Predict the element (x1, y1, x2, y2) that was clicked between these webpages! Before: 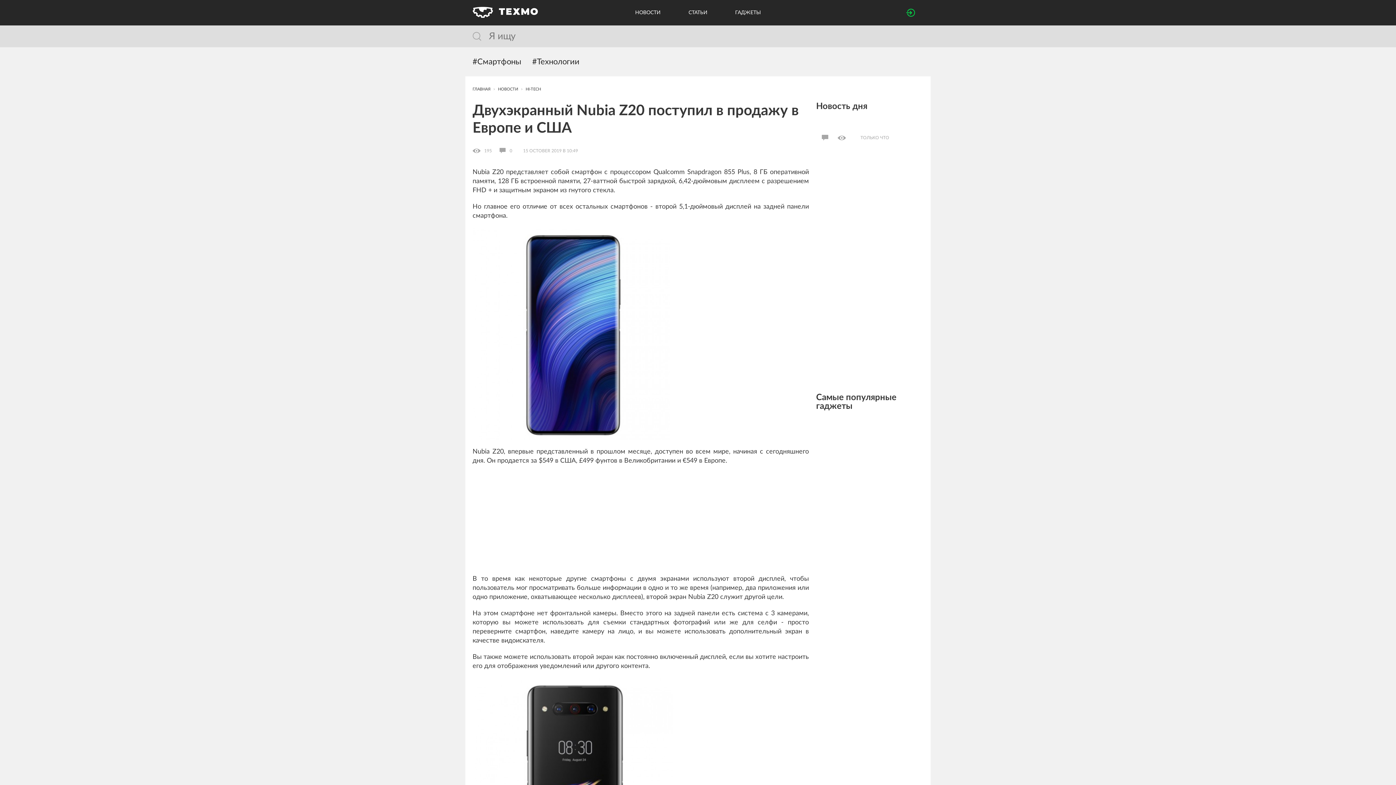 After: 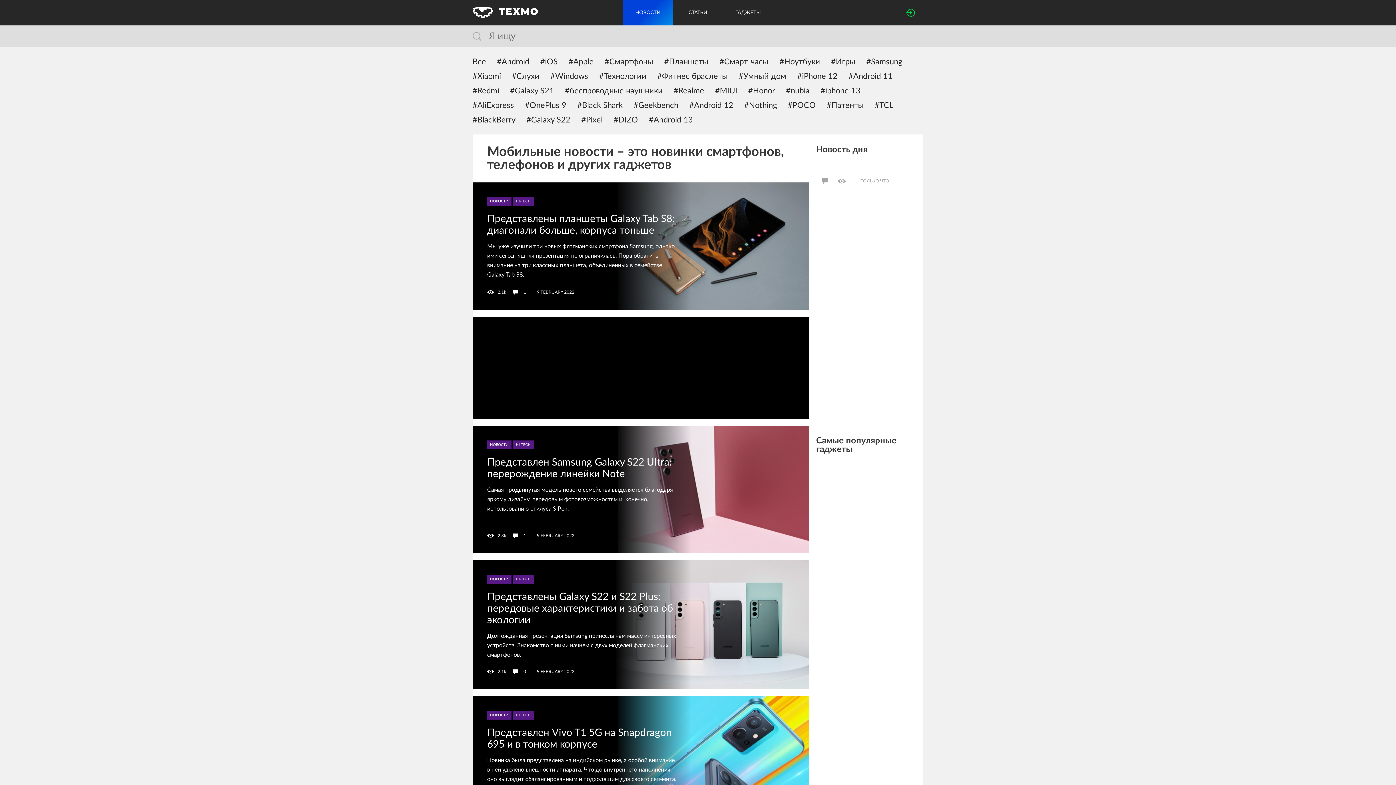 Action: label: НОВОСТИ bbox: (623, 0, 673, 25)